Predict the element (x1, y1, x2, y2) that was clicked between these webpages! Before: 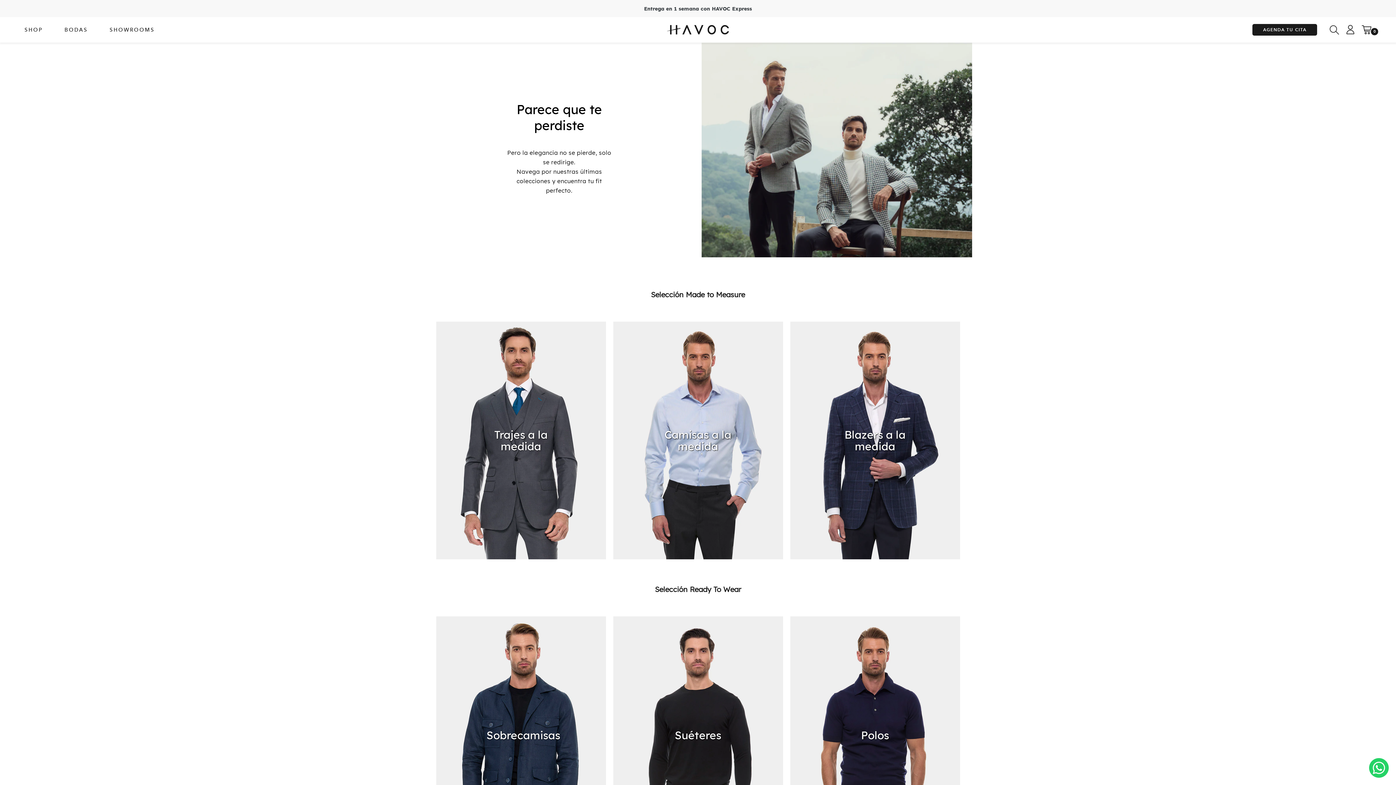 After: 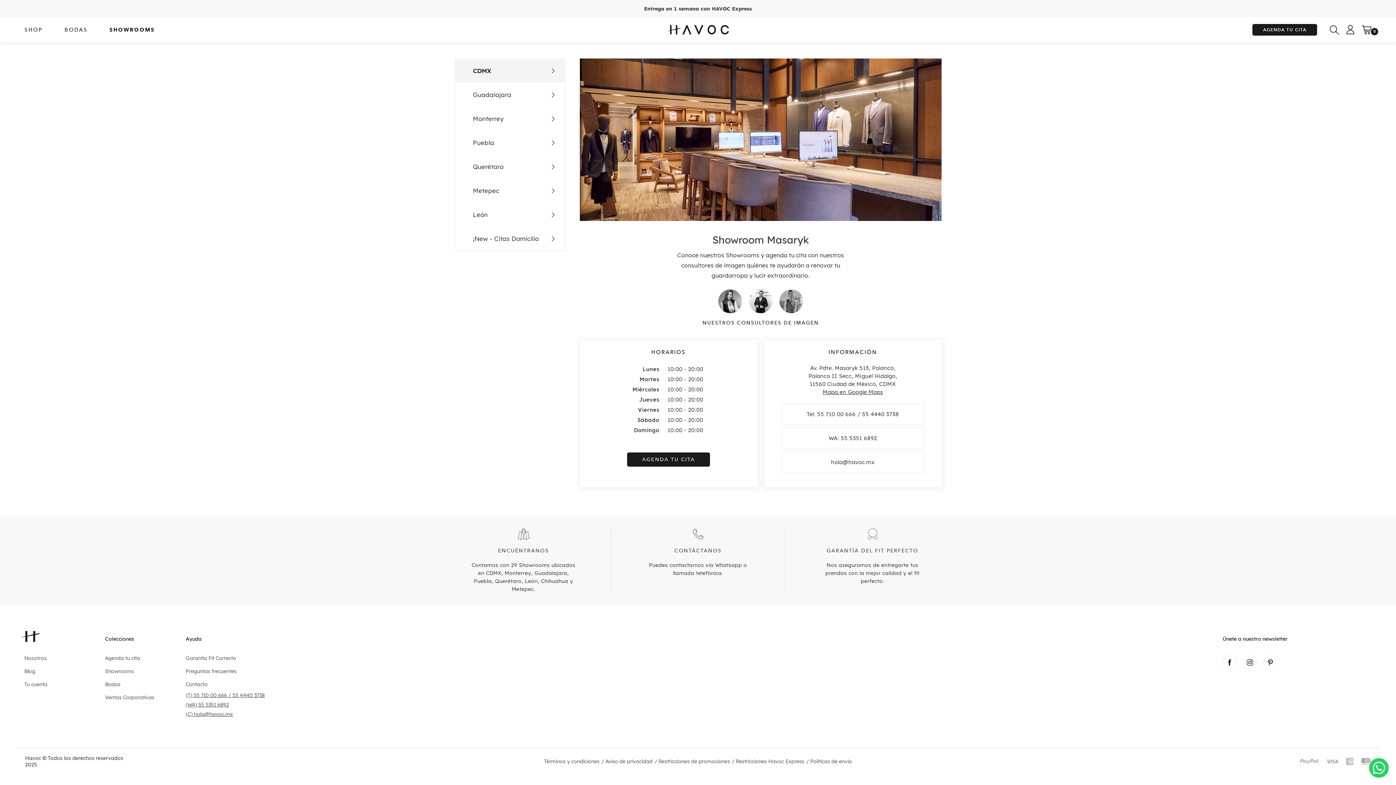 Action: bbox: (105, 23, 158, 35) label: SHOWROOMS